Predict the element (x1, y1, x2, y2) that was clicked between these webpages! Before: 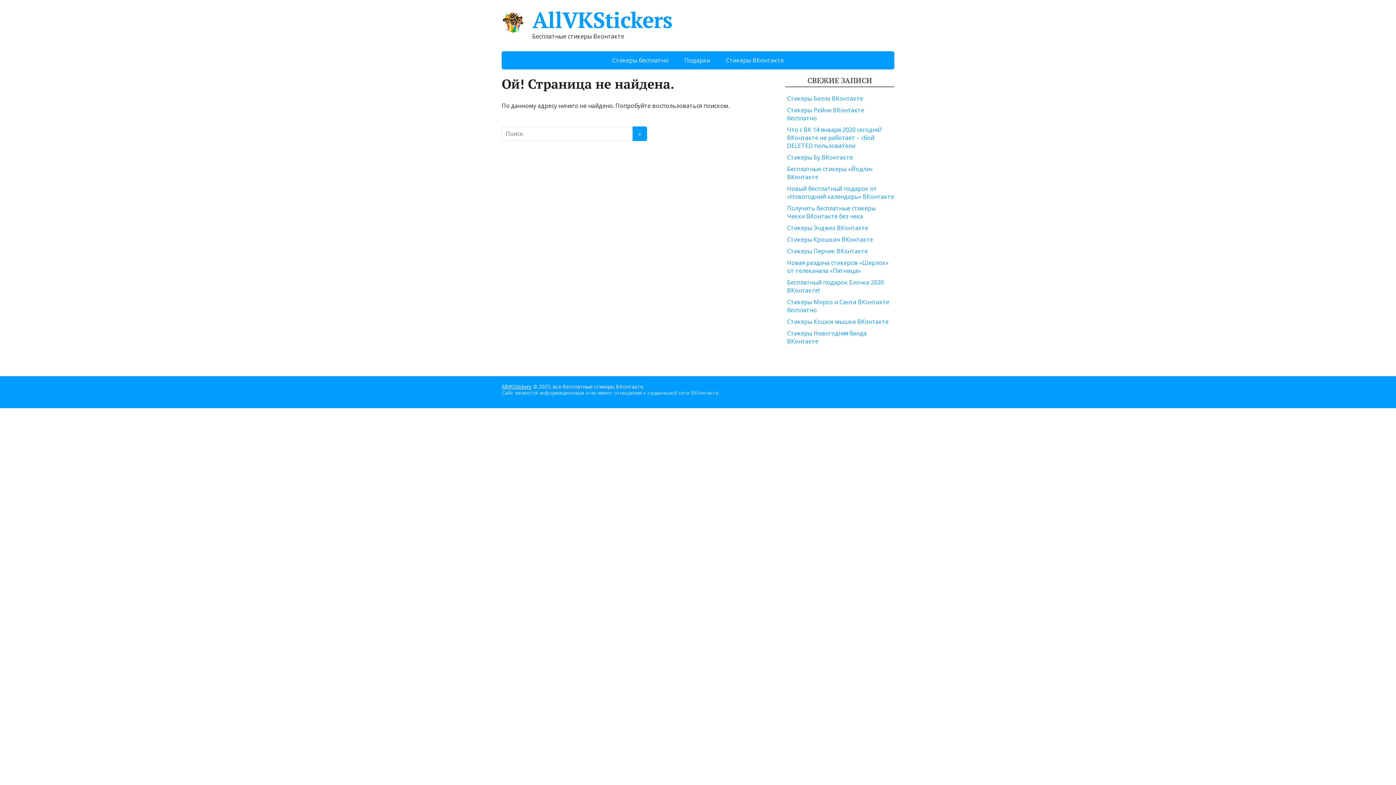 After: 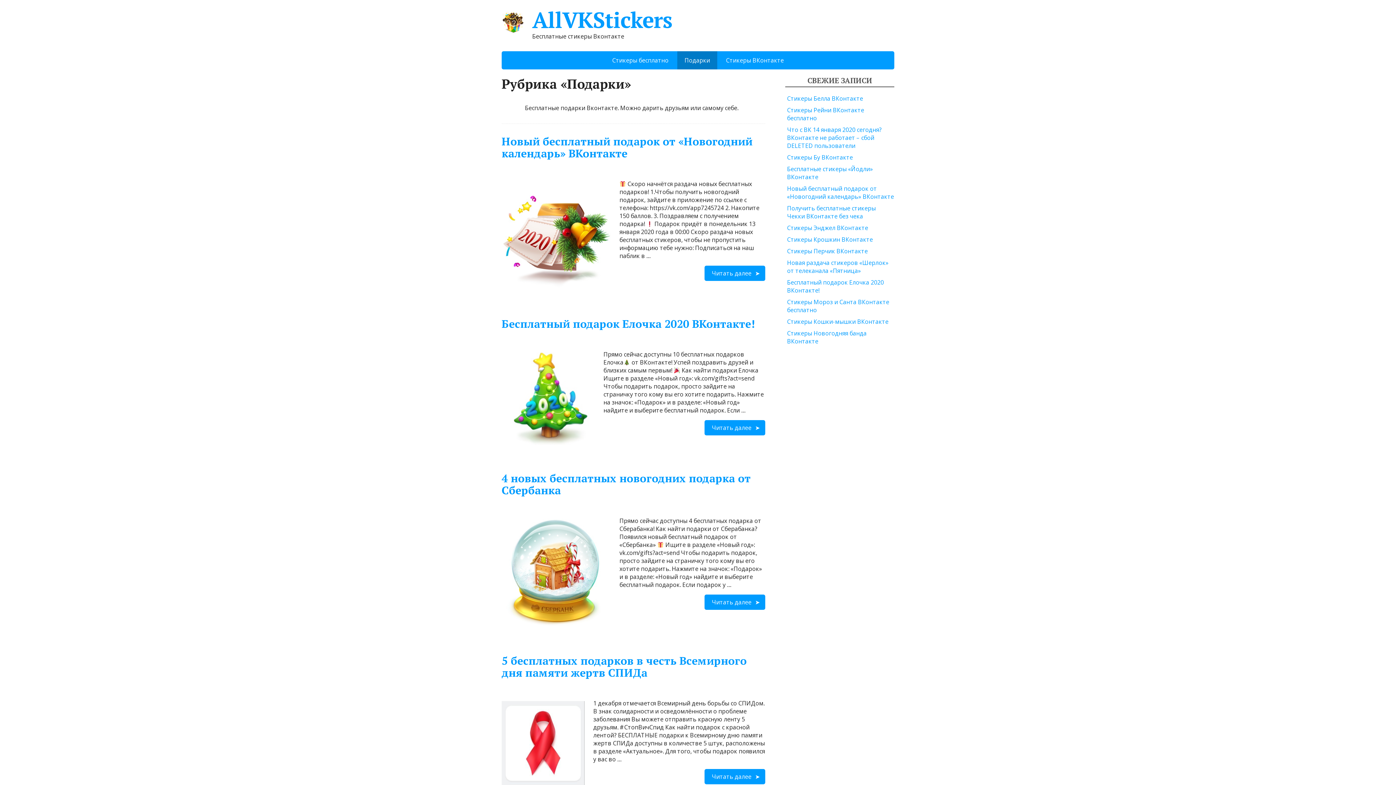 Action: bbox: (677, 51, 717, 69) label: Подарки